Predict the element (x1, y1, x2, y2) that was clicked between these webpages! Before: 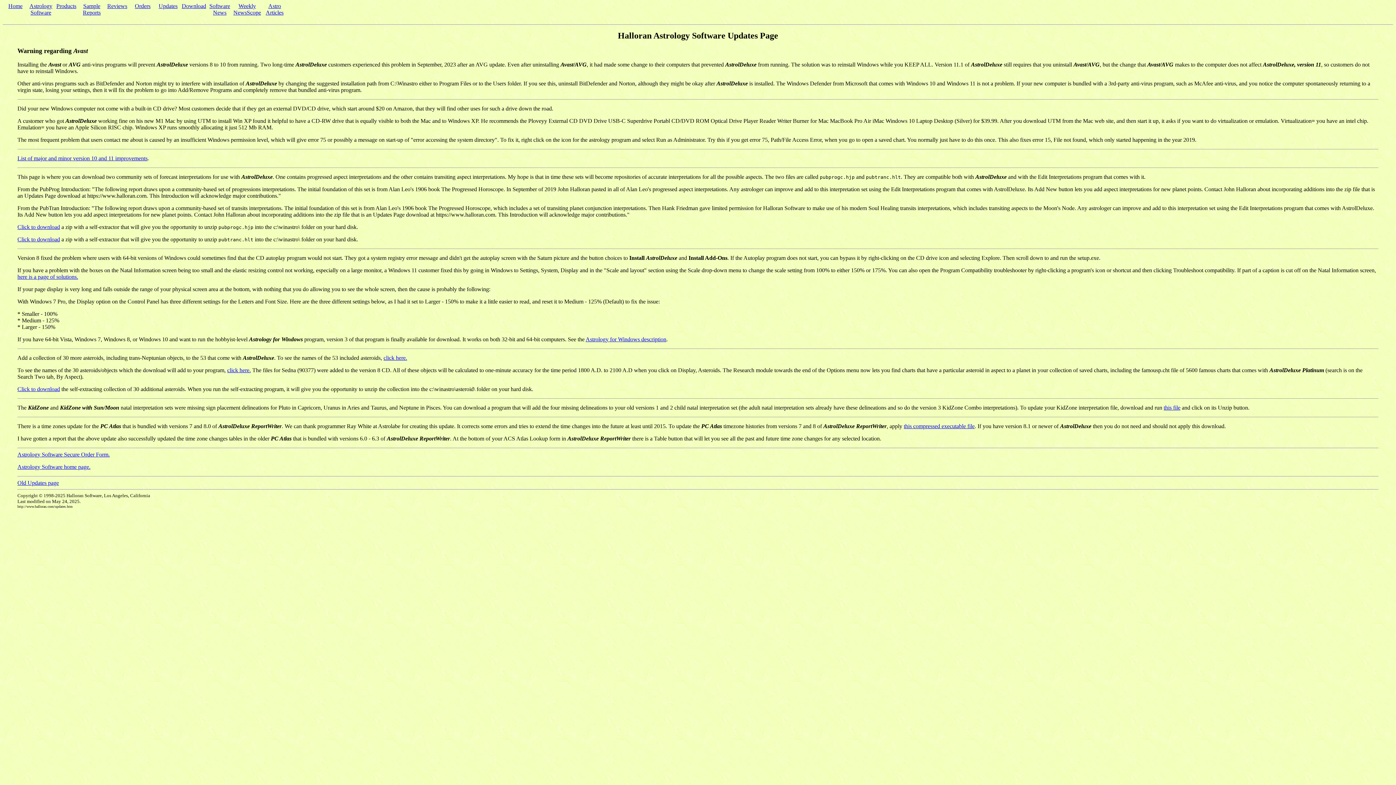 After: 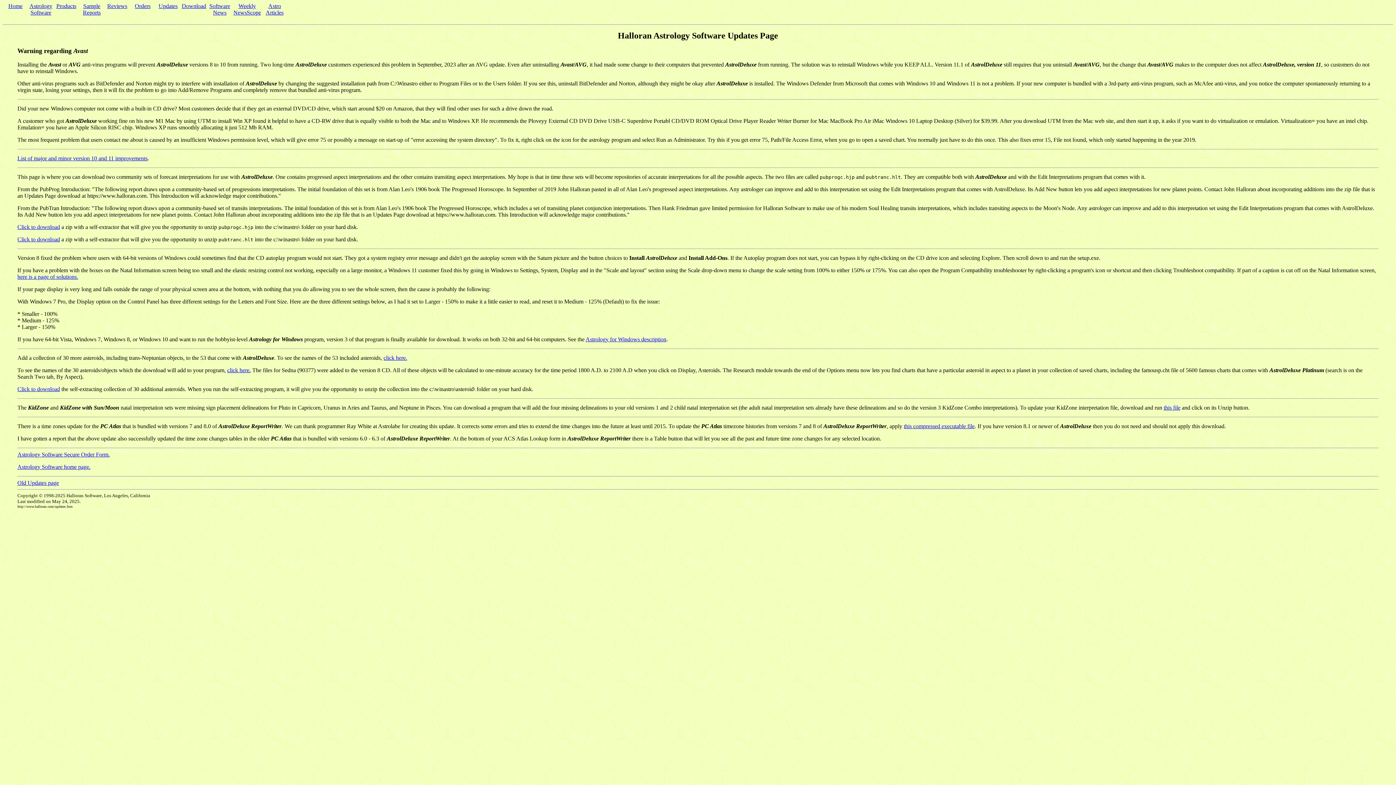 Action: label: Click to download bbox: (17, 386, 60, 392)